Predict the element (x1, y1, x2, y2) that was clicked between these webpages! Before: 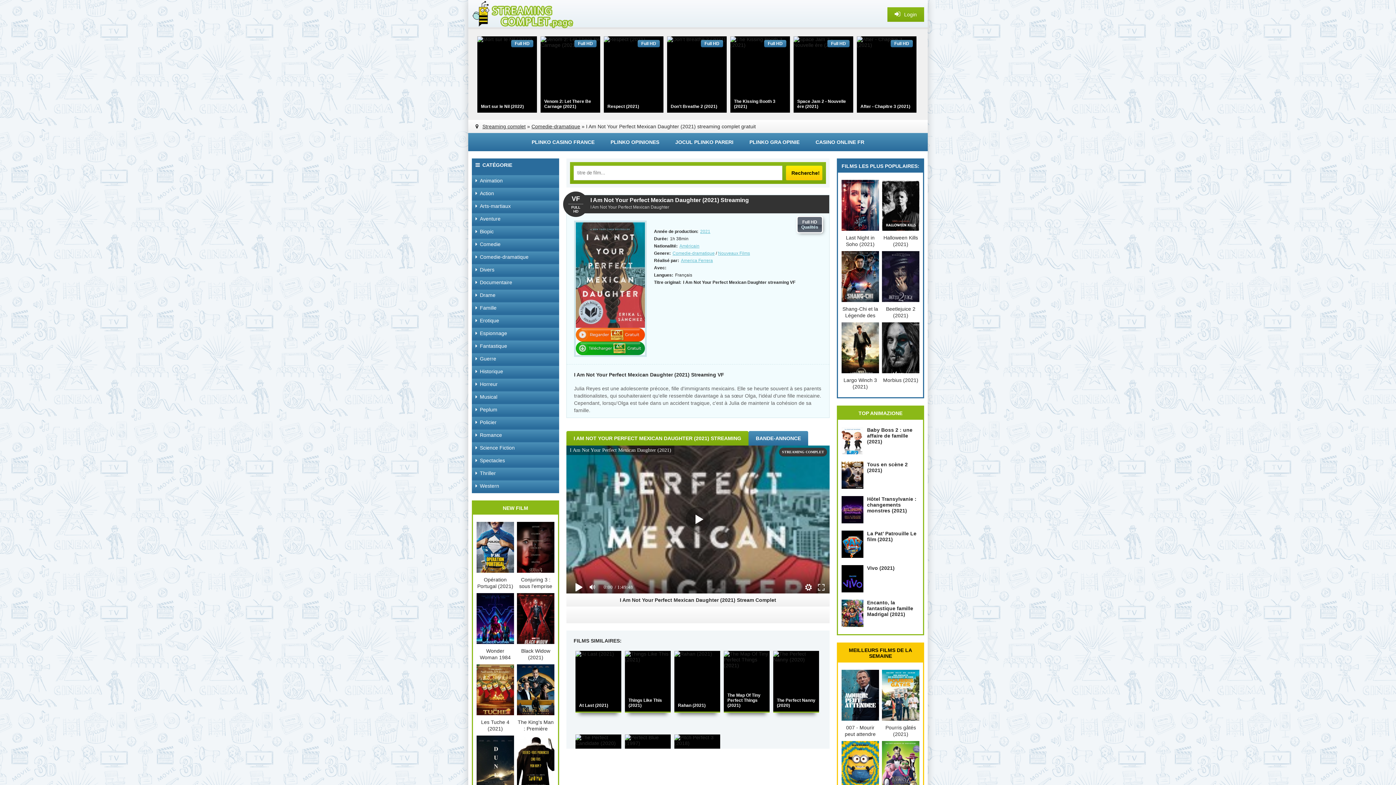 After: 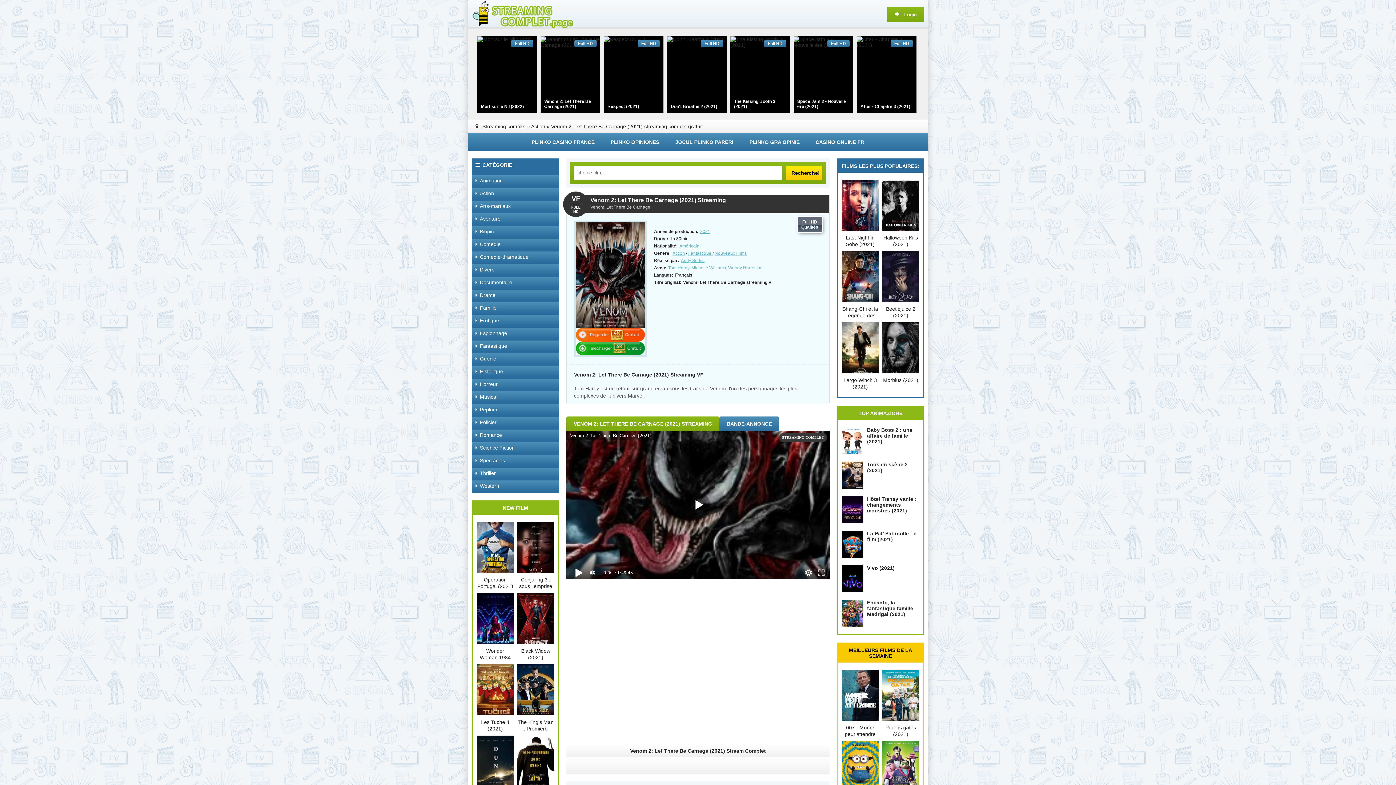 Action: label: Venom 2: Let There Be Carnage (2021)
Full HD bbox: (540, 36, 600, 112)